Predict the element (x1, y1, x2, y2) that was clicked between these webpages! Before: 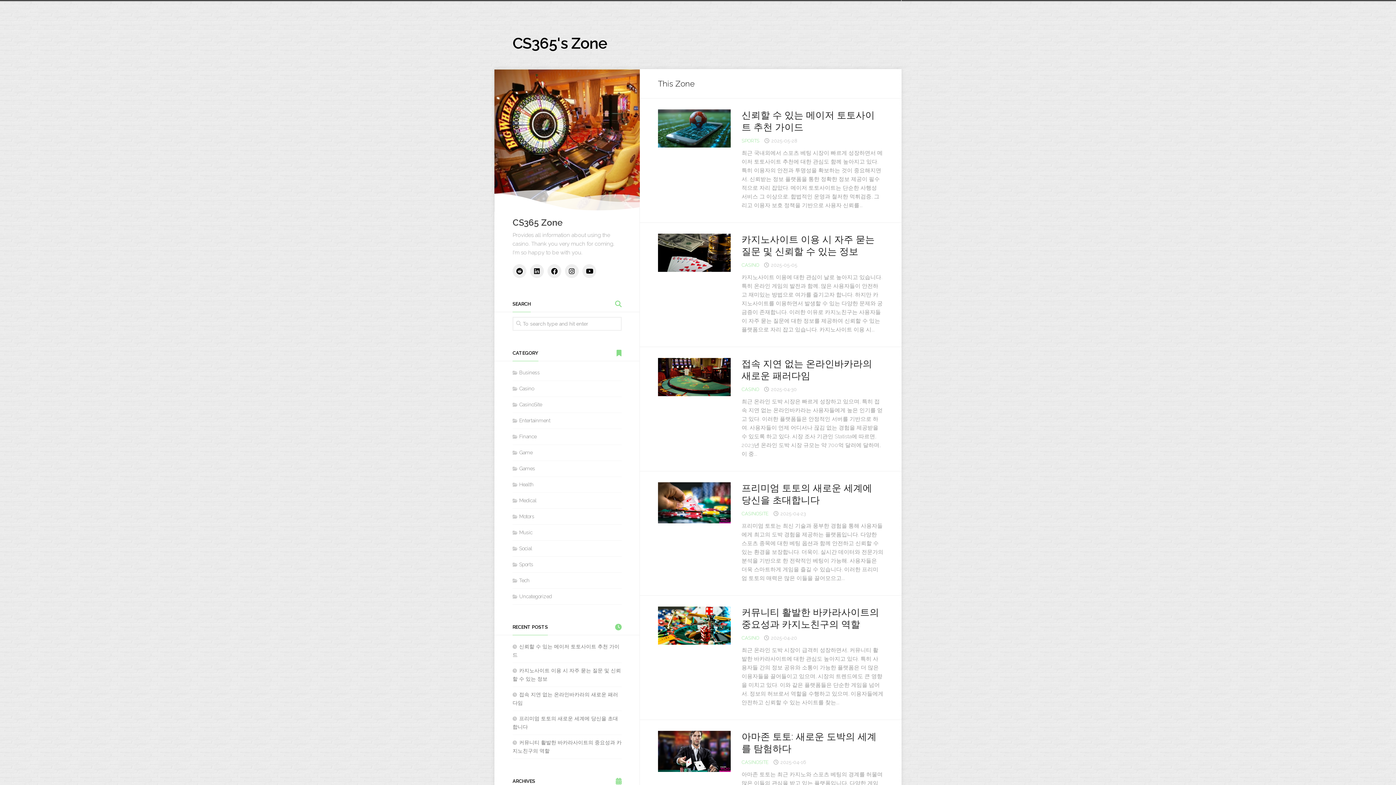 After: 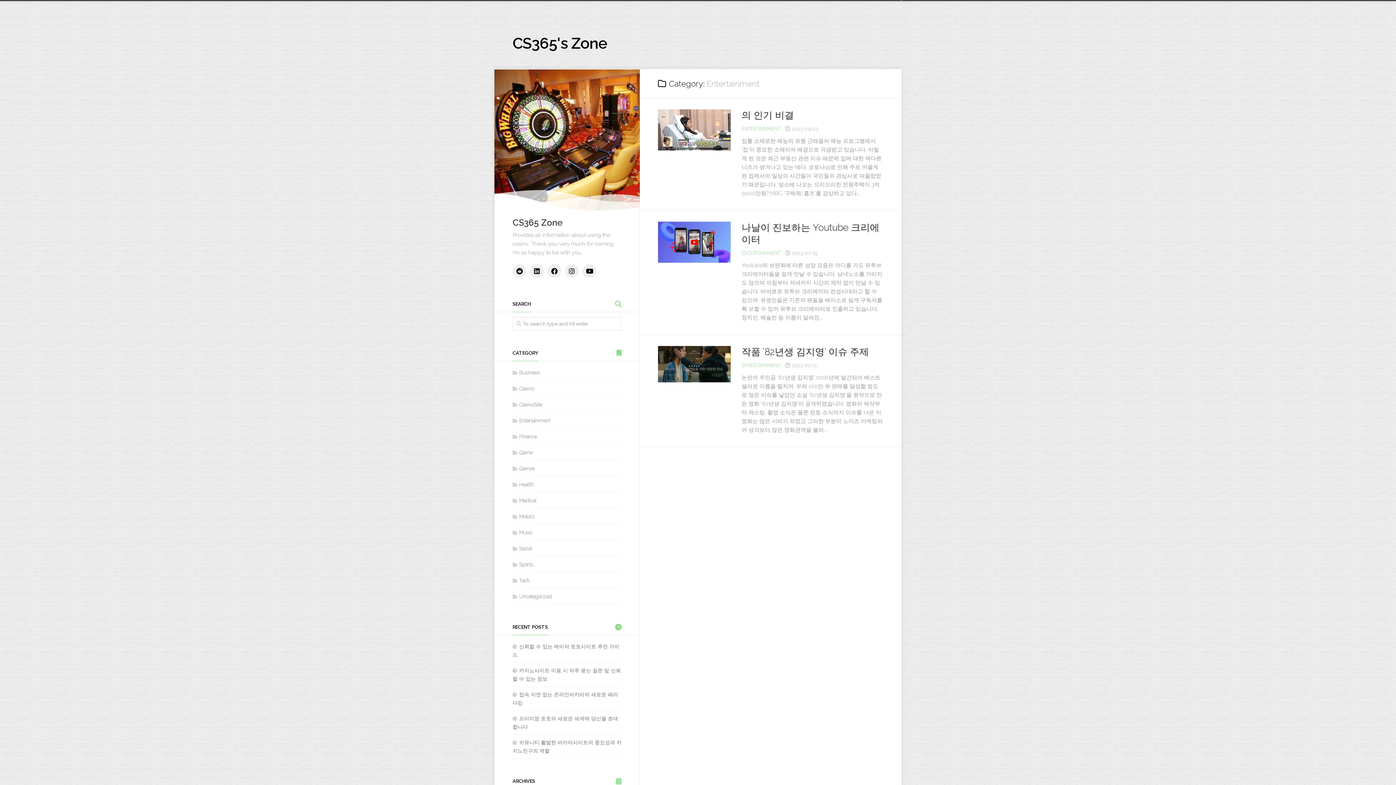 Action: bbox: (512, 417, 550, 423) label: Entertainment